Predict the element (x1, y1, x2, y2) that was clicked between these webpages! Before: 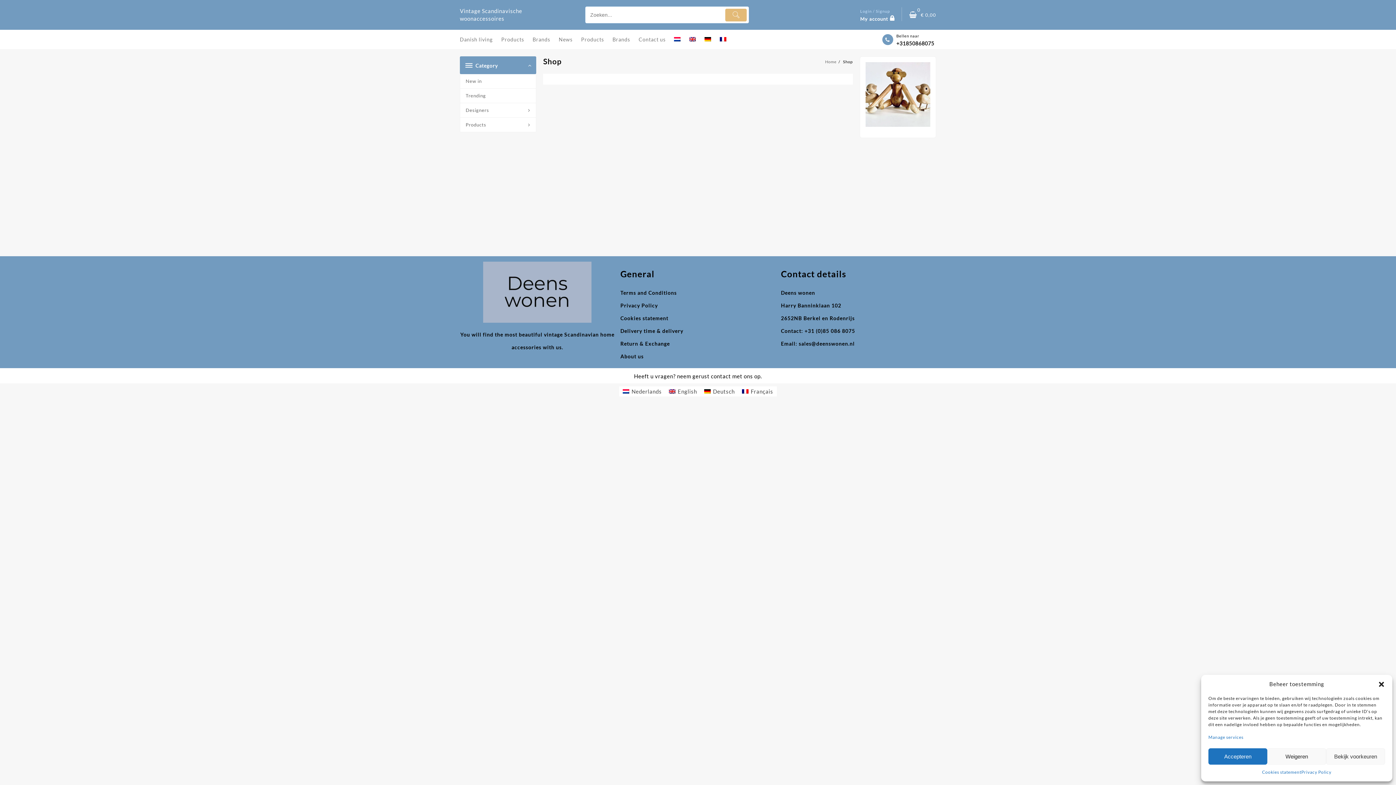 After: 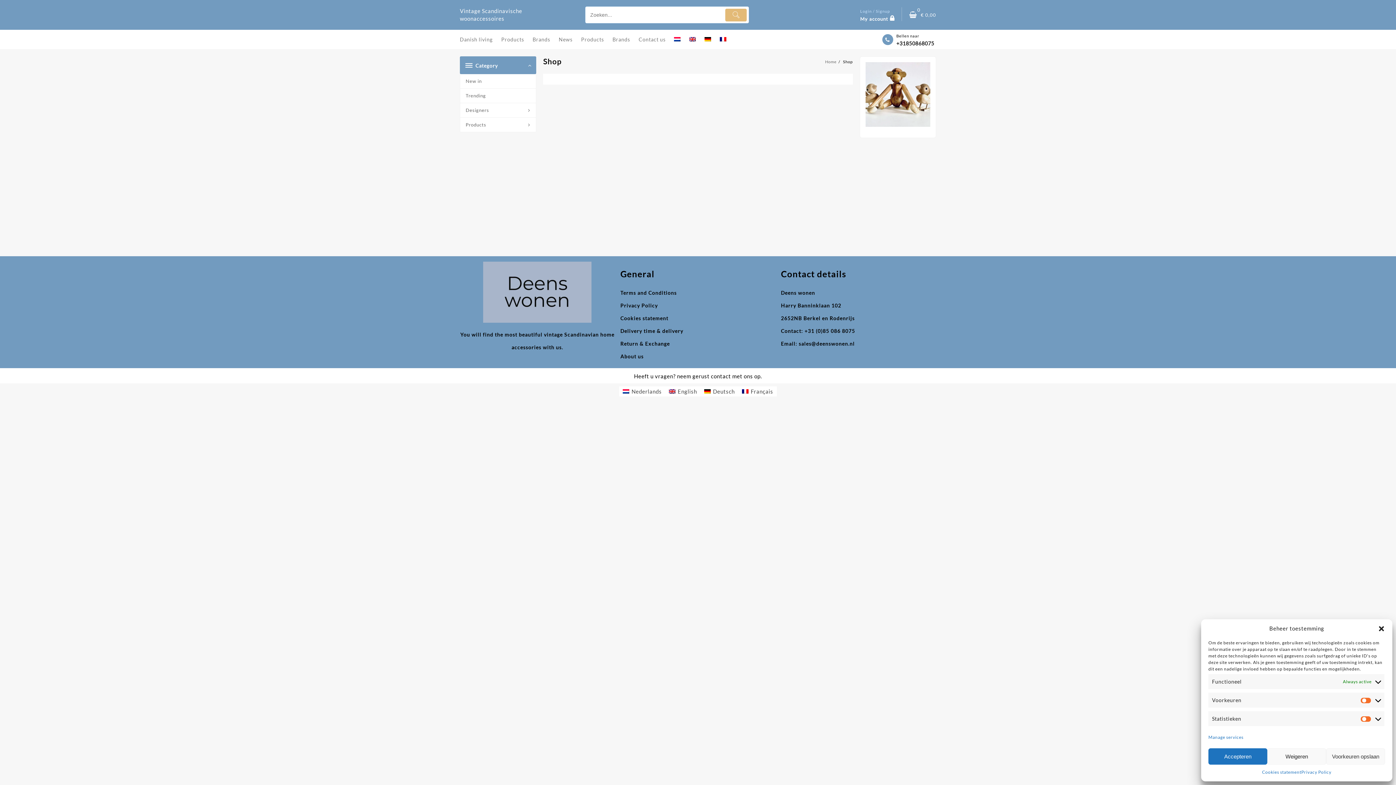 Action: bbox: (1326, 748, 1385, 765) label: Bekijk voorkeuren